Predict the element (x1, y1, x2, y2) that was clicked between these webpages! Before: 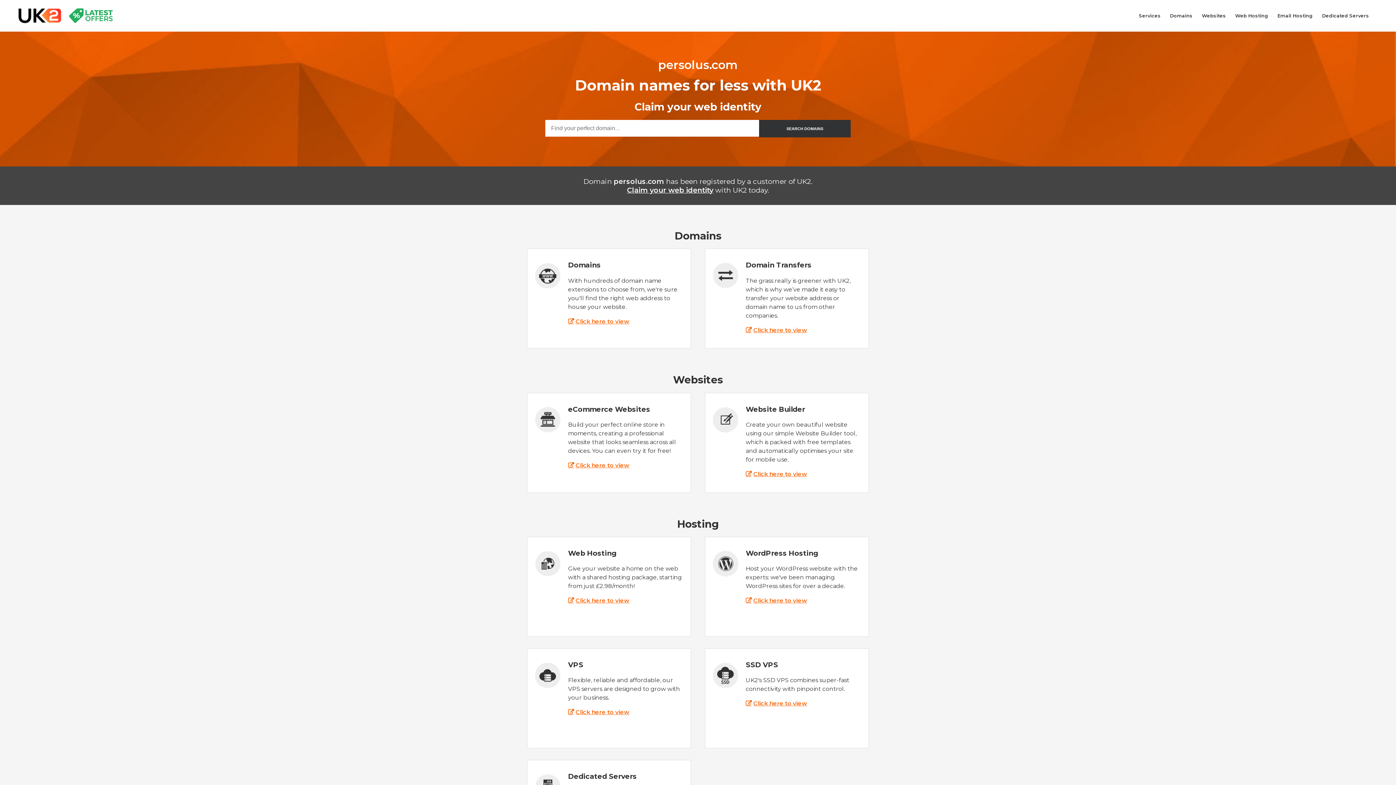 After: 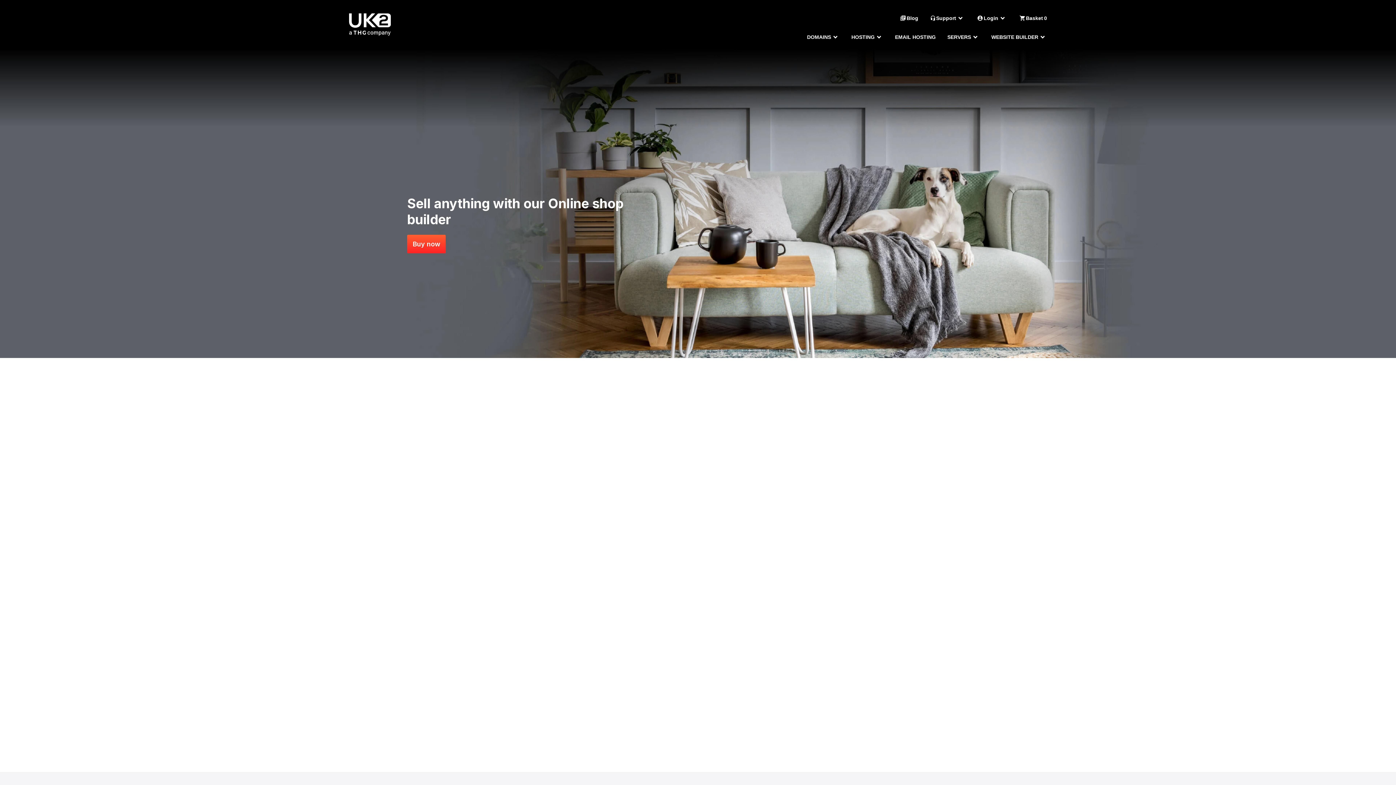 Action: bbox: (568, 462, 629, 469) label: Click here to view